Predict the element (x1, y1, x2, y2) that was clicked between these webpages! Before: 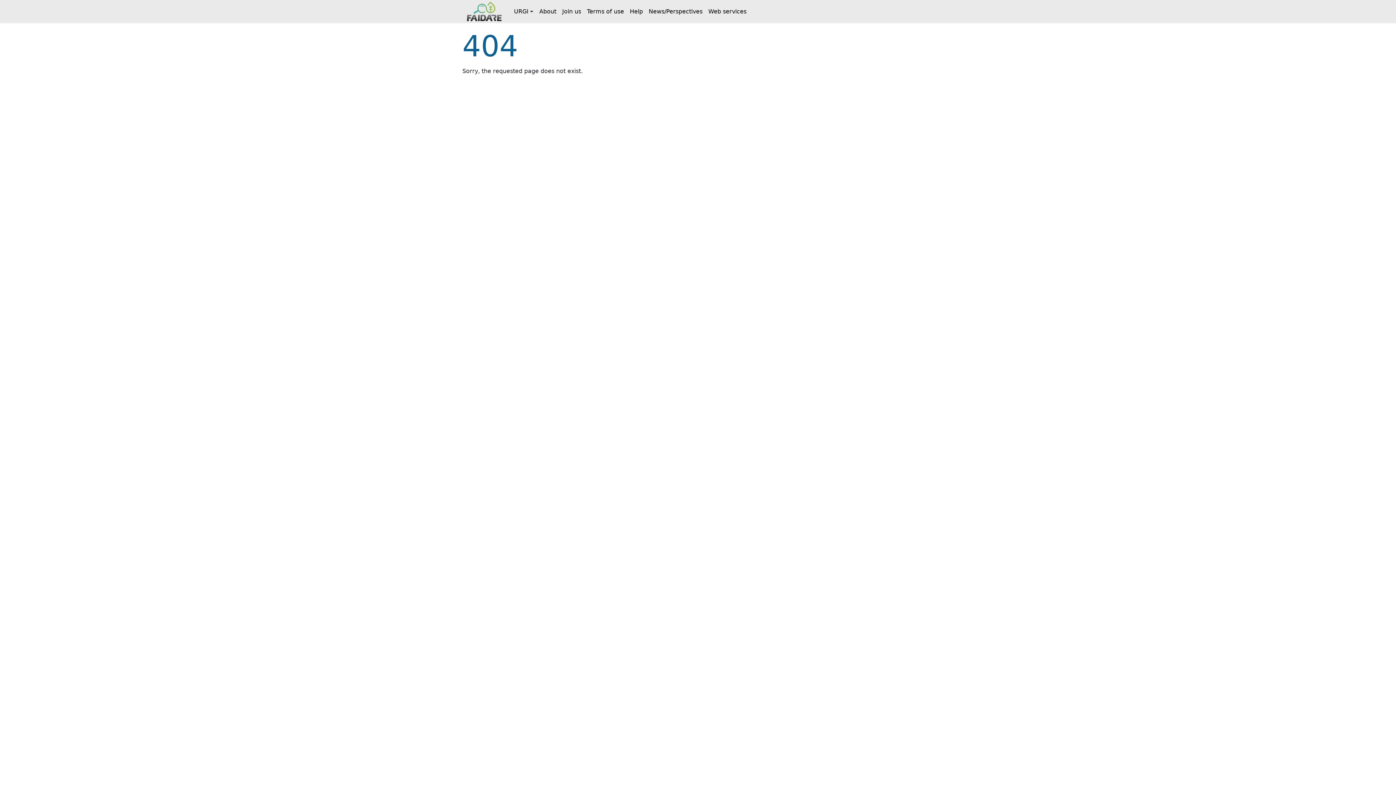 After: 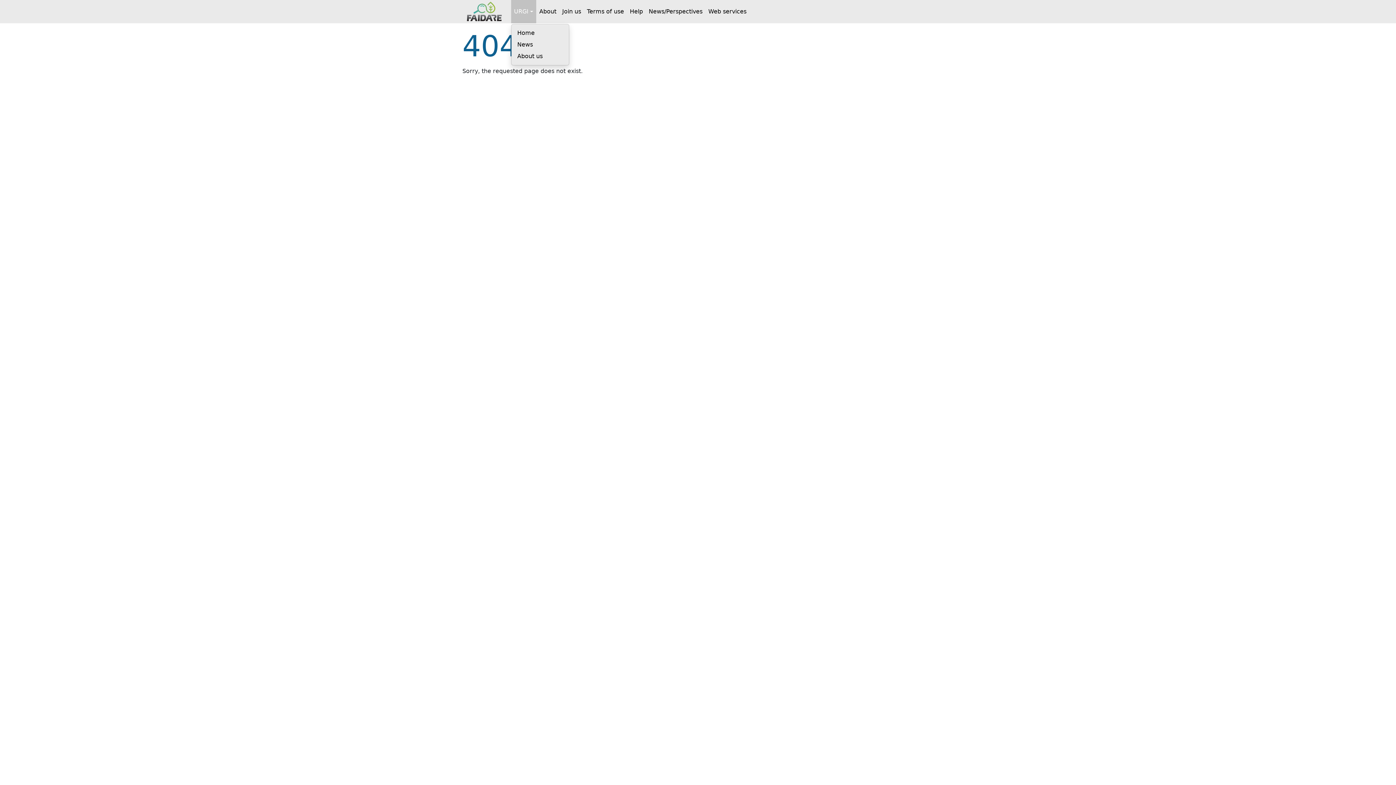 Action: bbox: (511, 0, 536, 23) label: URGI